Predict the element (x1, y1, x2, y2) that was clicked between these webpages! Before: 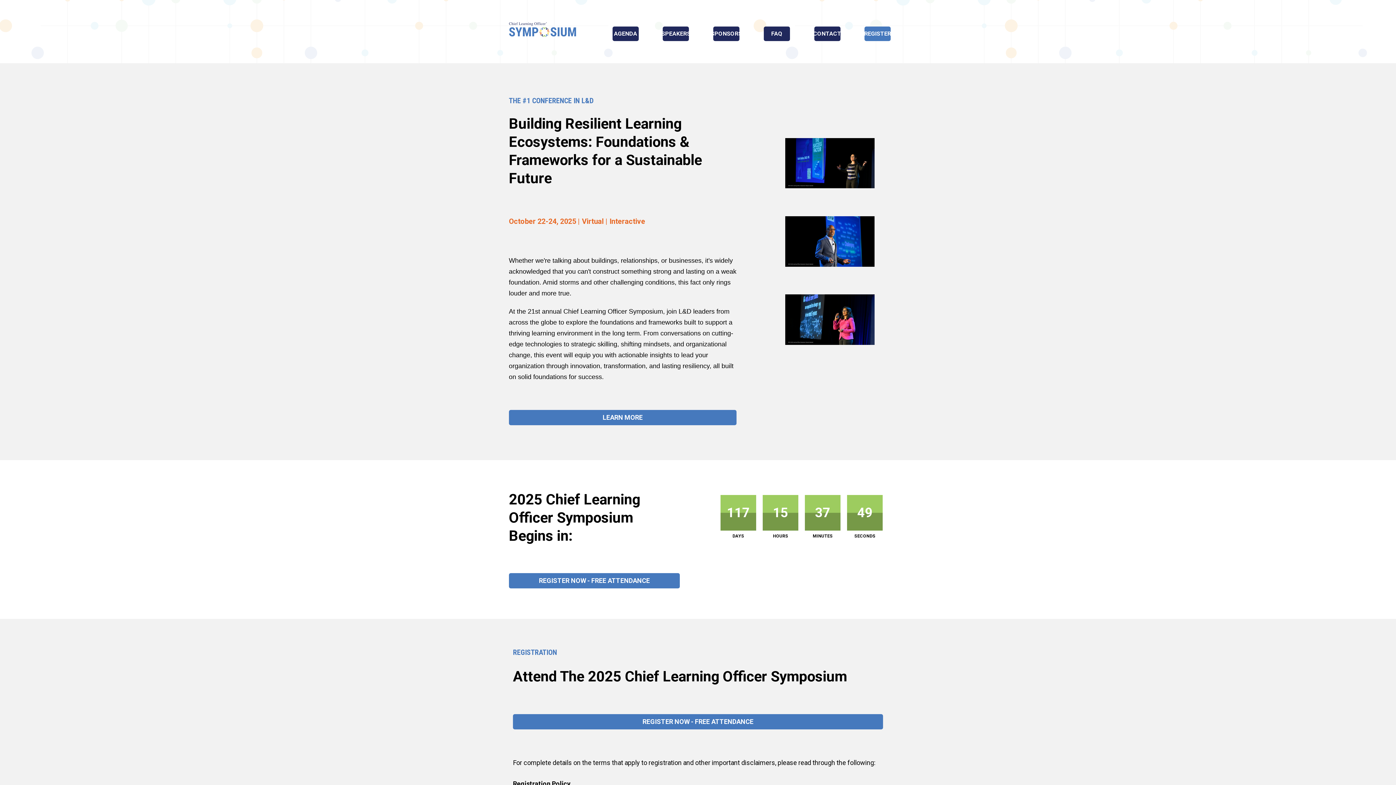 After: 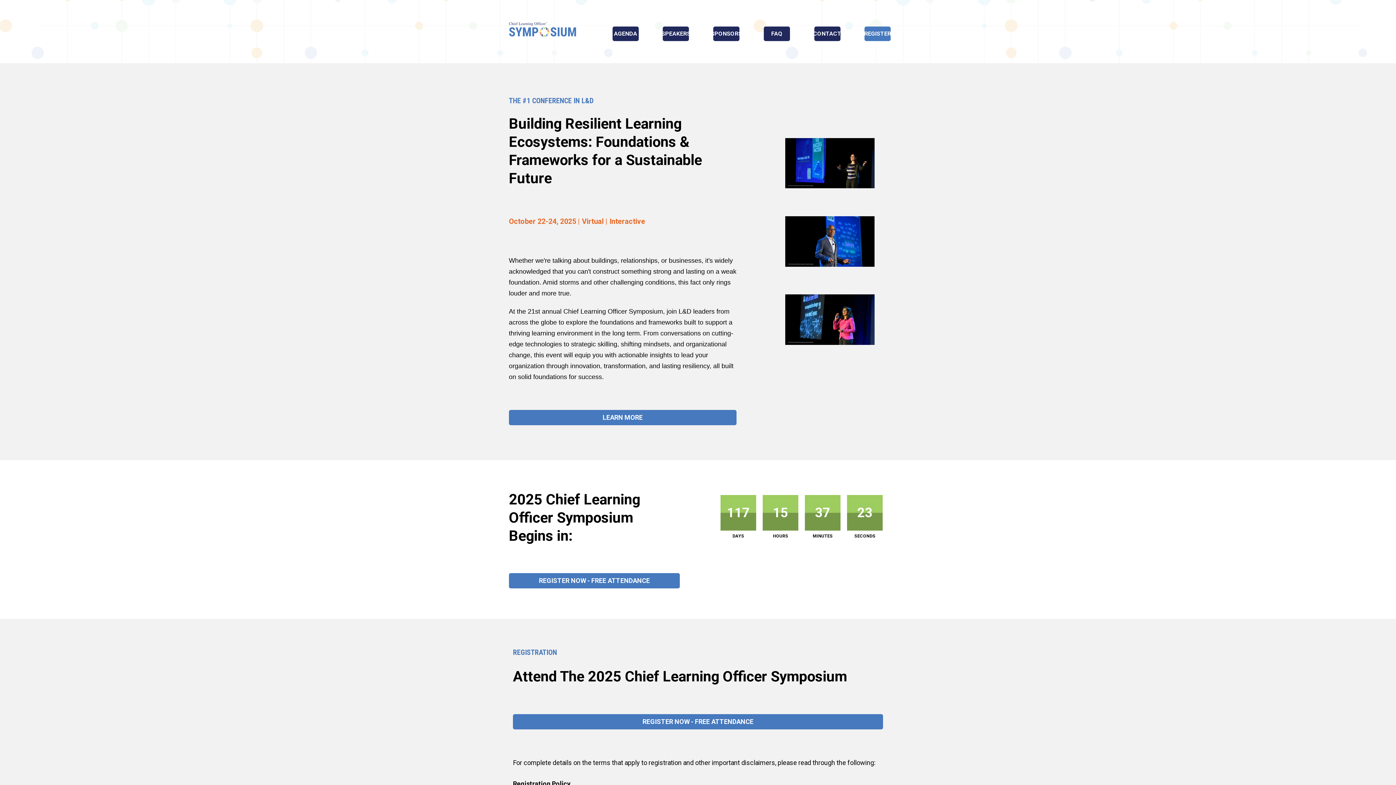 Action: bbox: (509, 25, 576, 32)